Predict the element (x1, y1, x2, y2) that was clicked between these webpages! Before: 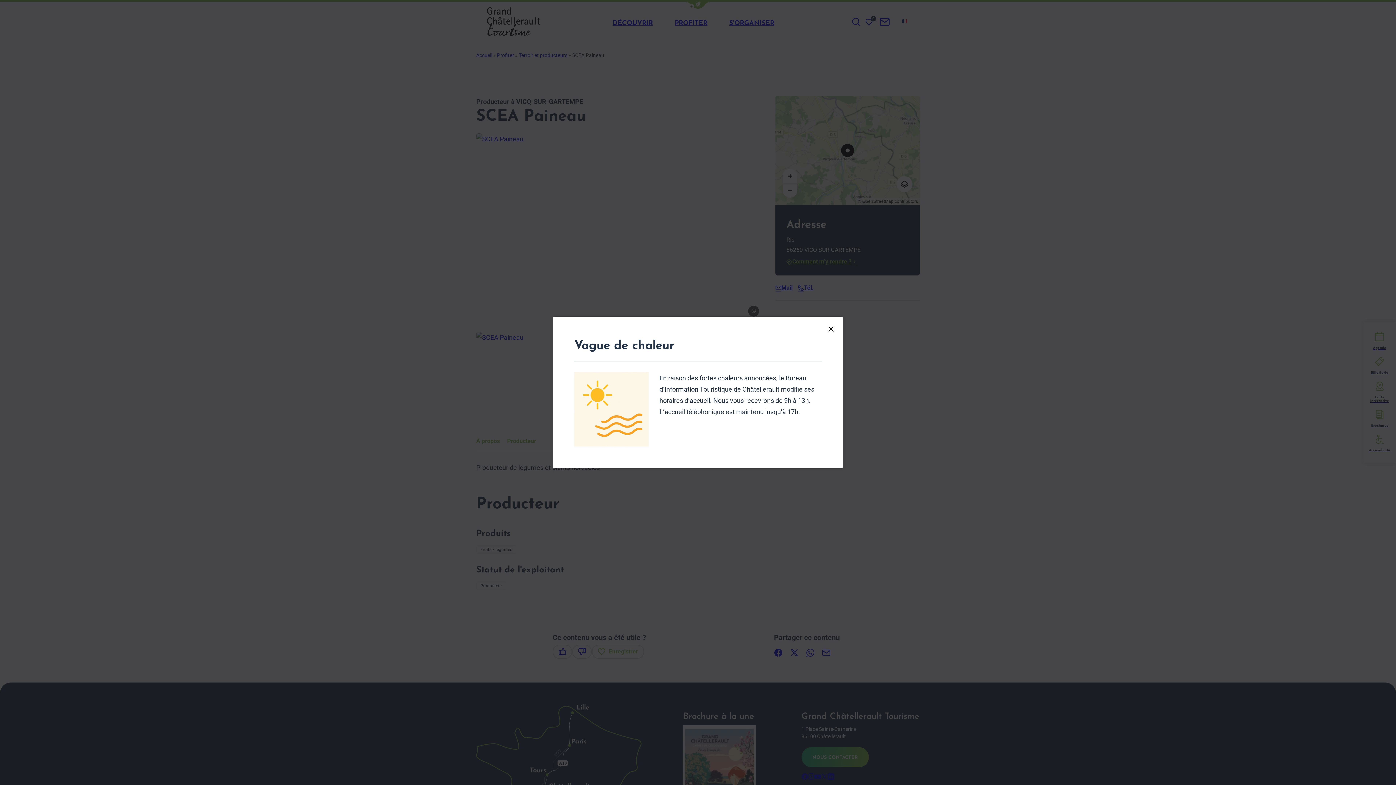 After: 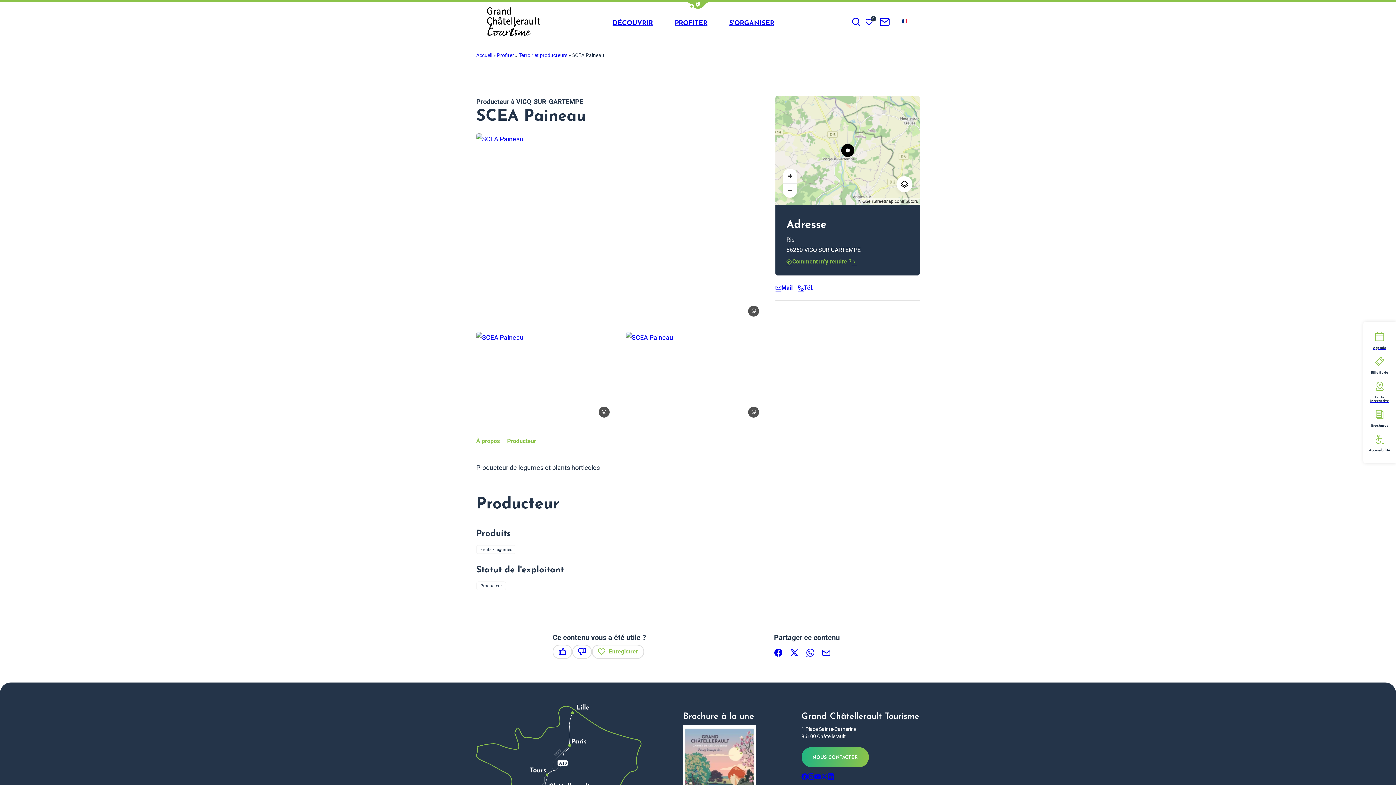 Action: bbox: (826, 324, 836, 334)